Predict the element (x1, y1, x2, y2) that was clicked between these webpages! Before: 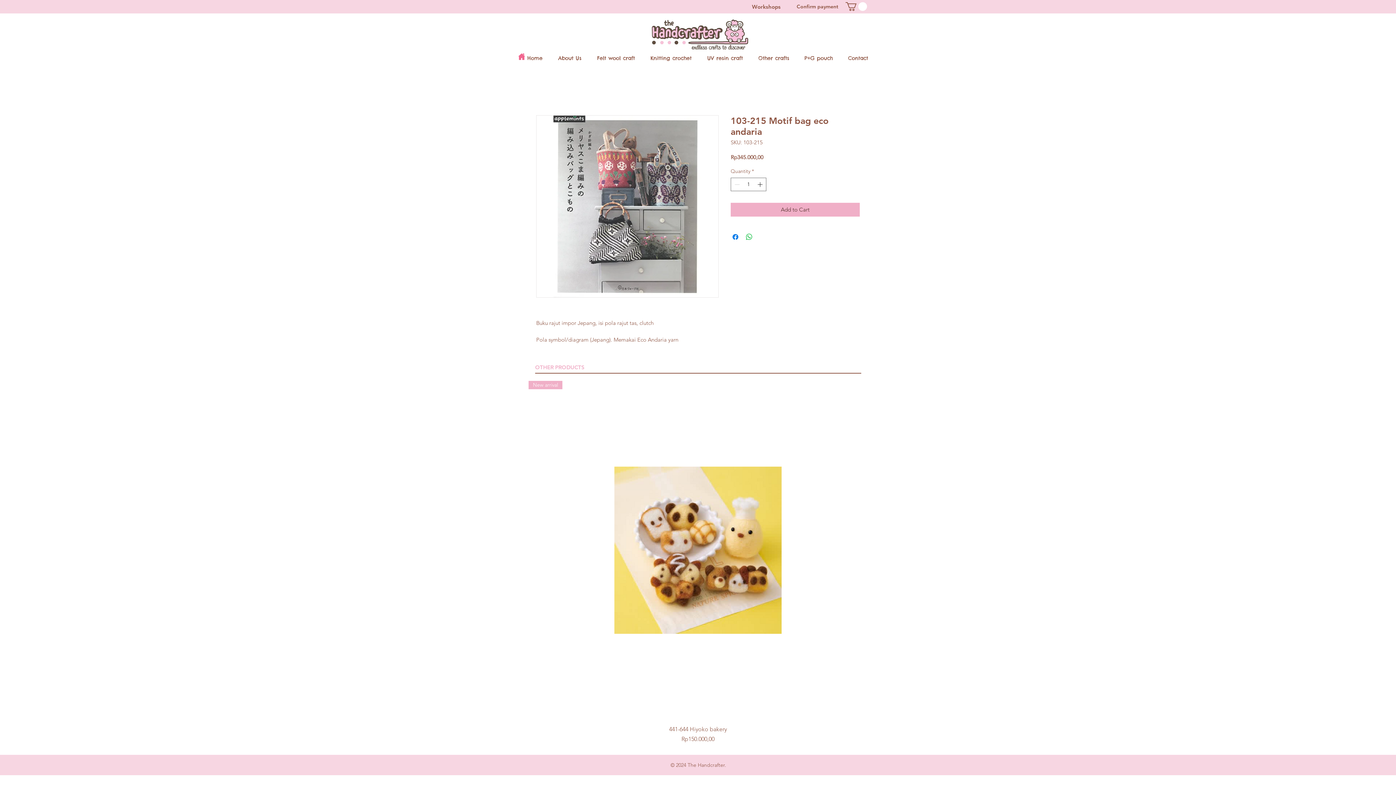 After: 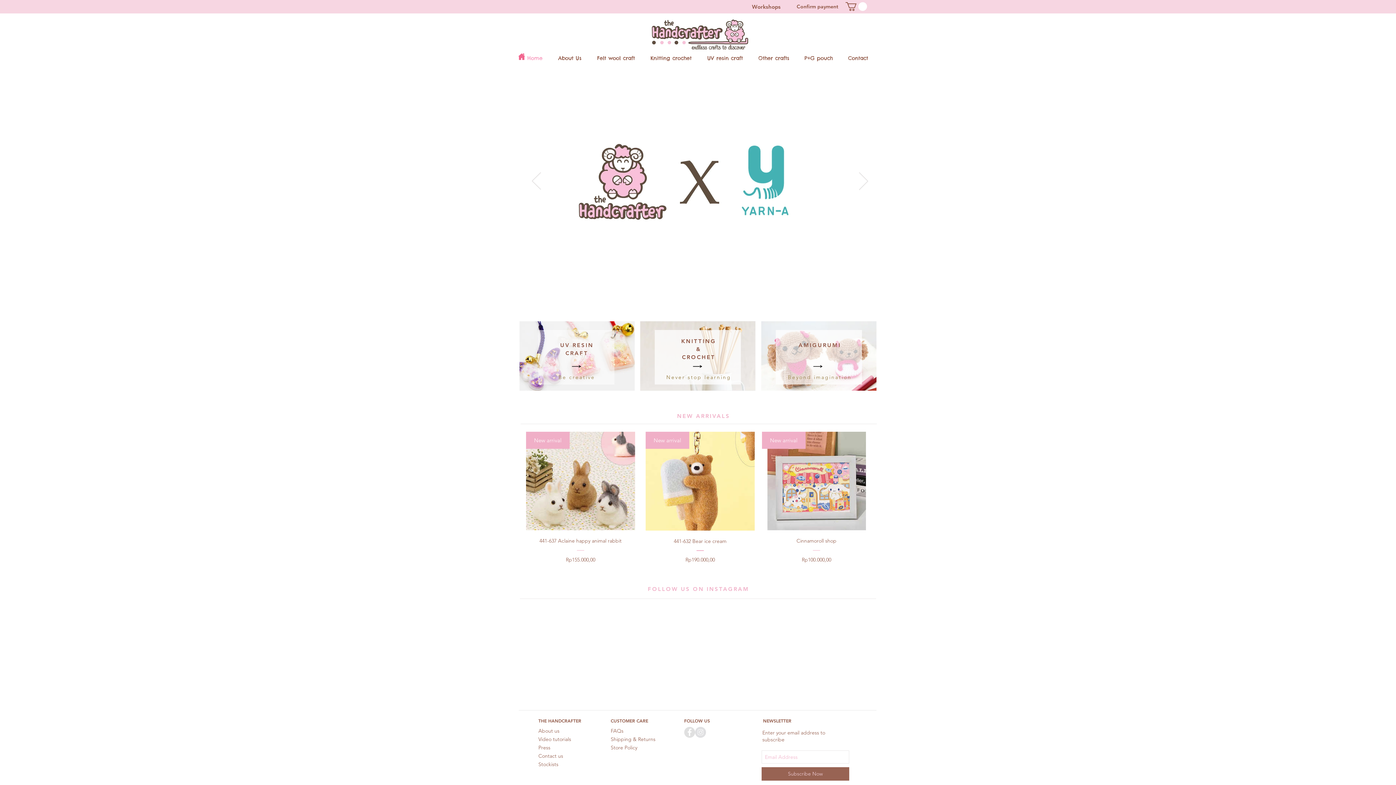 Action: label: Home bbox: (519, 52, 550, 64)